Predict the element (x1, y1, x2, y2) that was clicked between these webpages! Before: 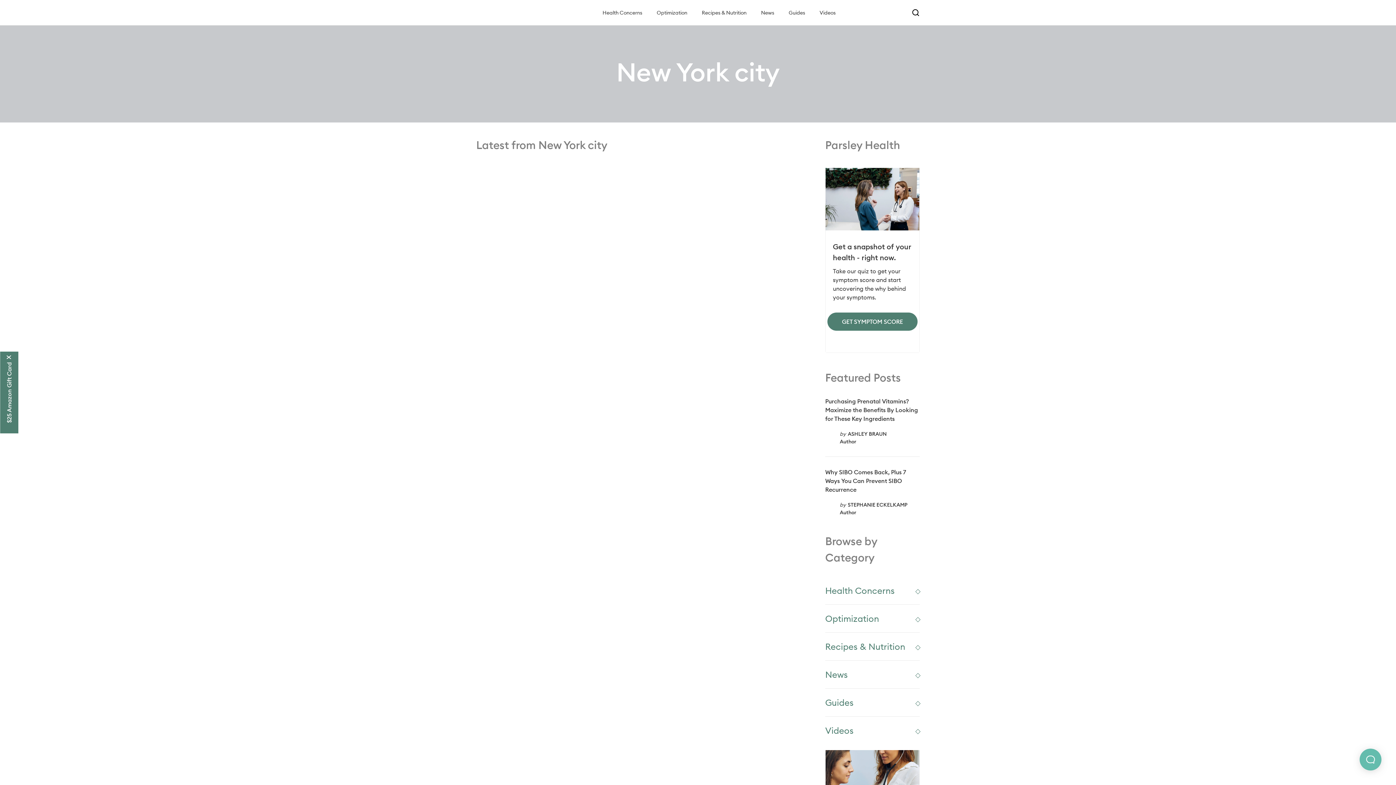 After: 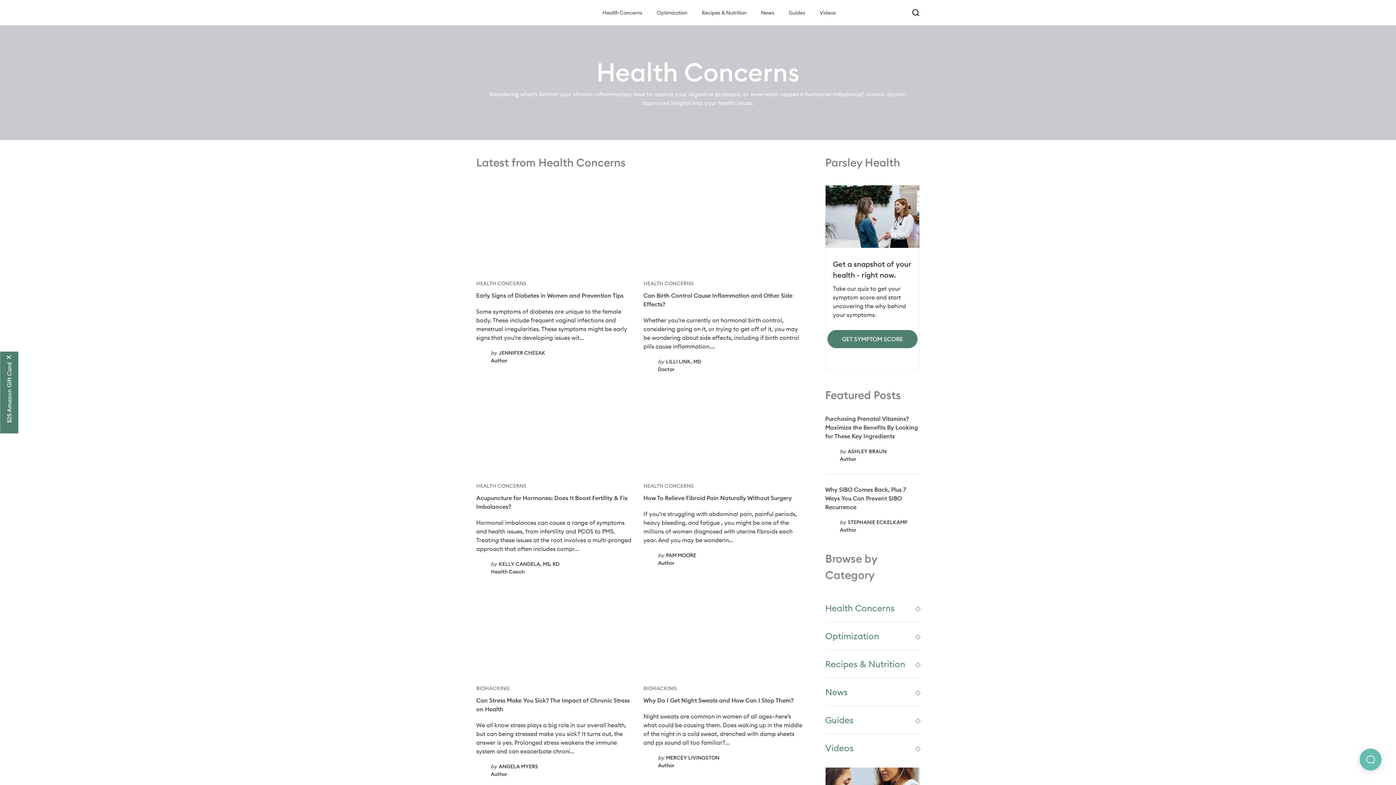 Action: bbox: (602, 0, 642, 25) label: Health Concerns